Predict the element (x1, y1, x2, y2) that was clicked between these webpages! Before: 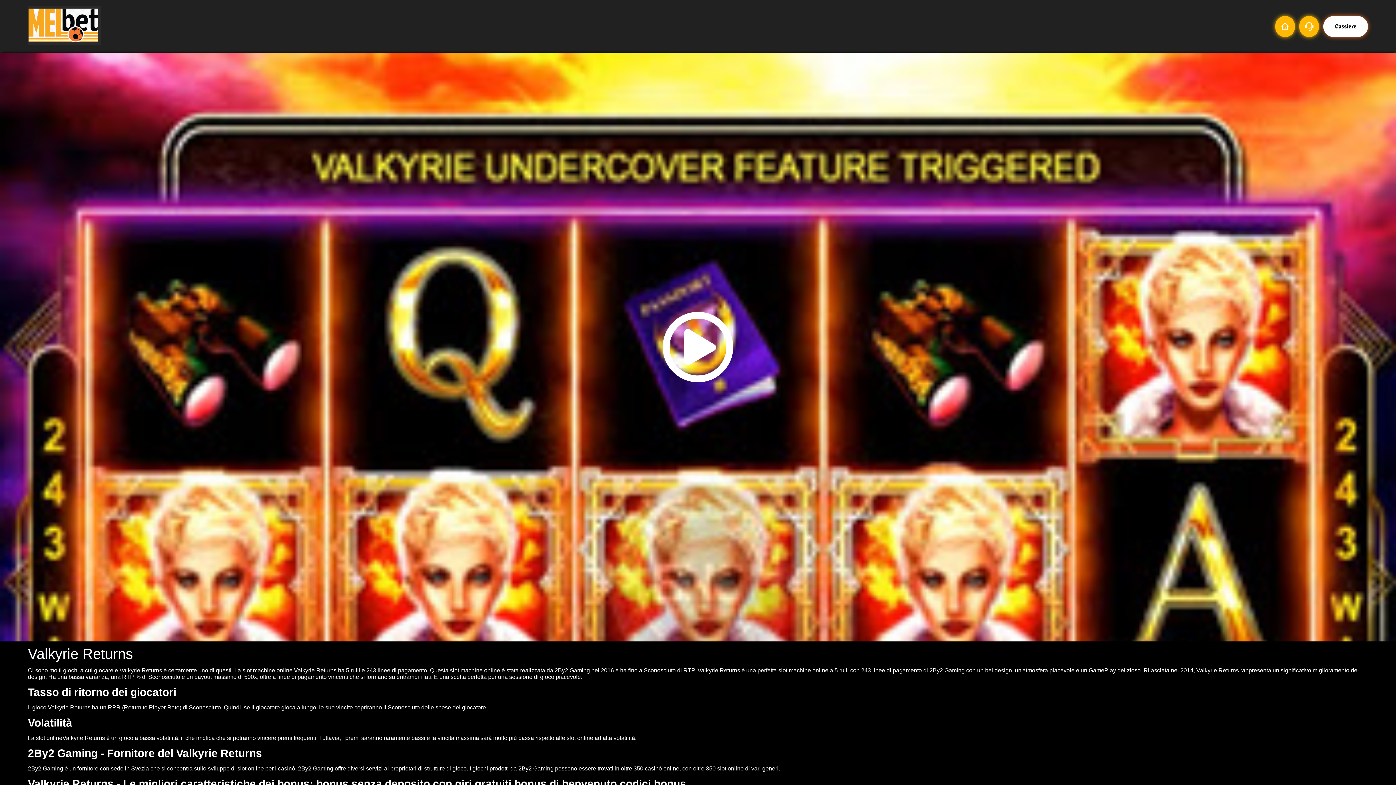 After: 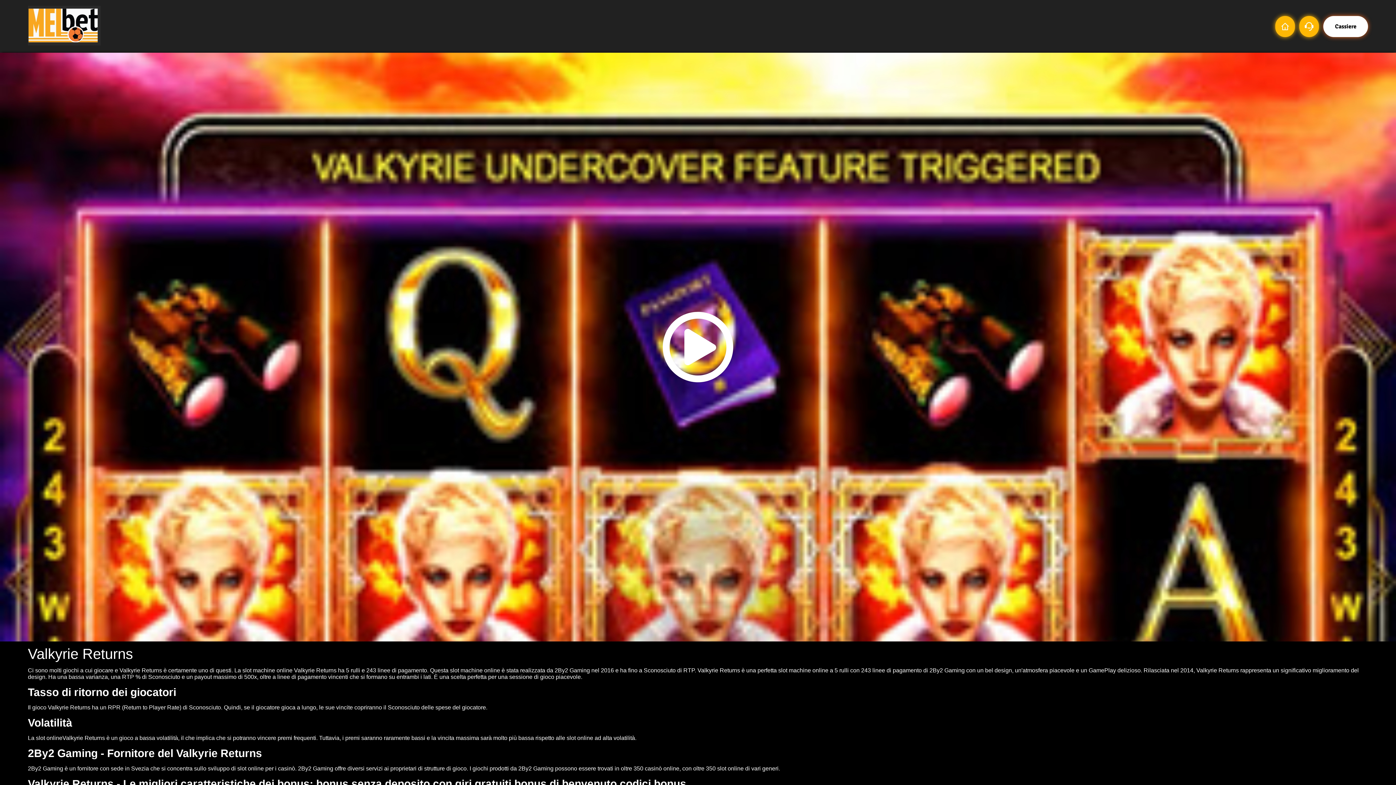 Action: bbox: (1299, 15, 1319, 36)